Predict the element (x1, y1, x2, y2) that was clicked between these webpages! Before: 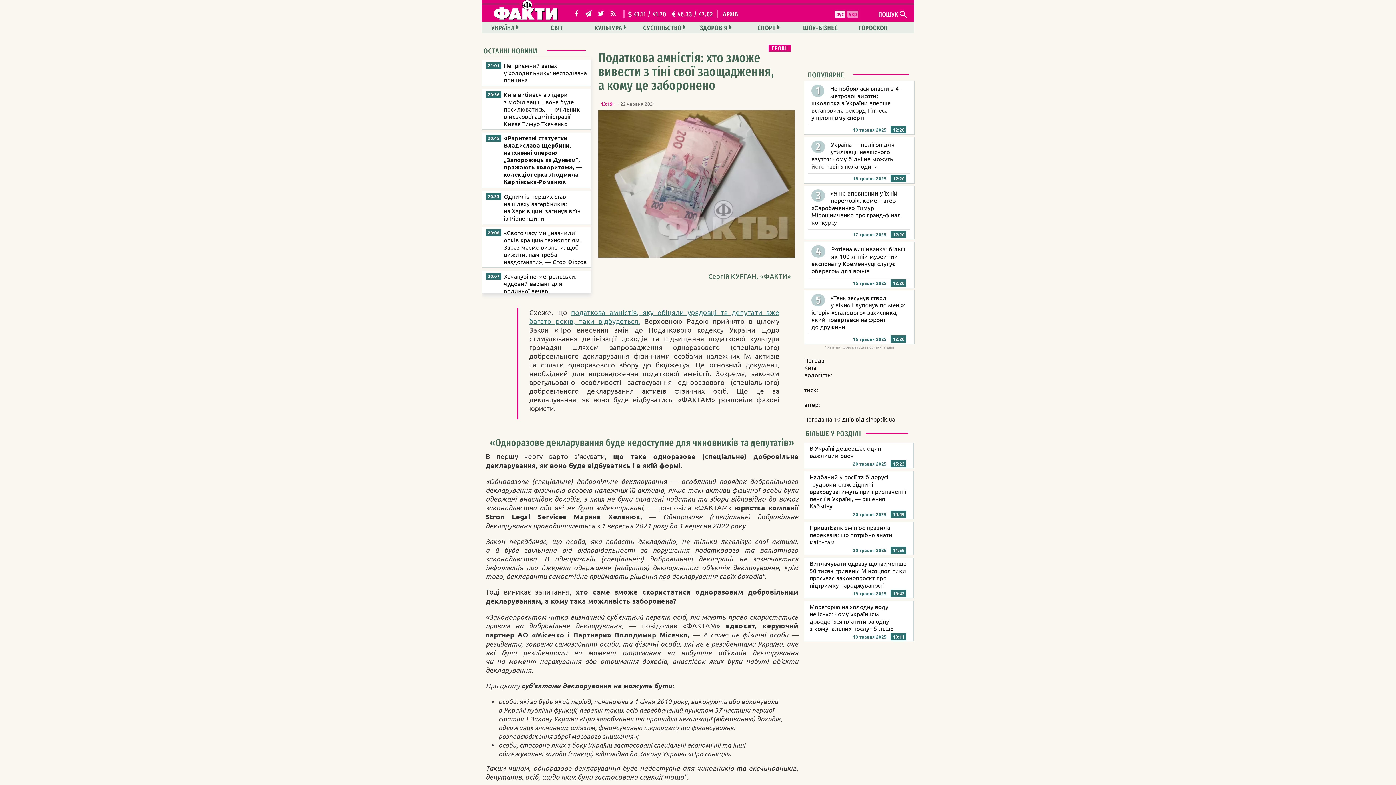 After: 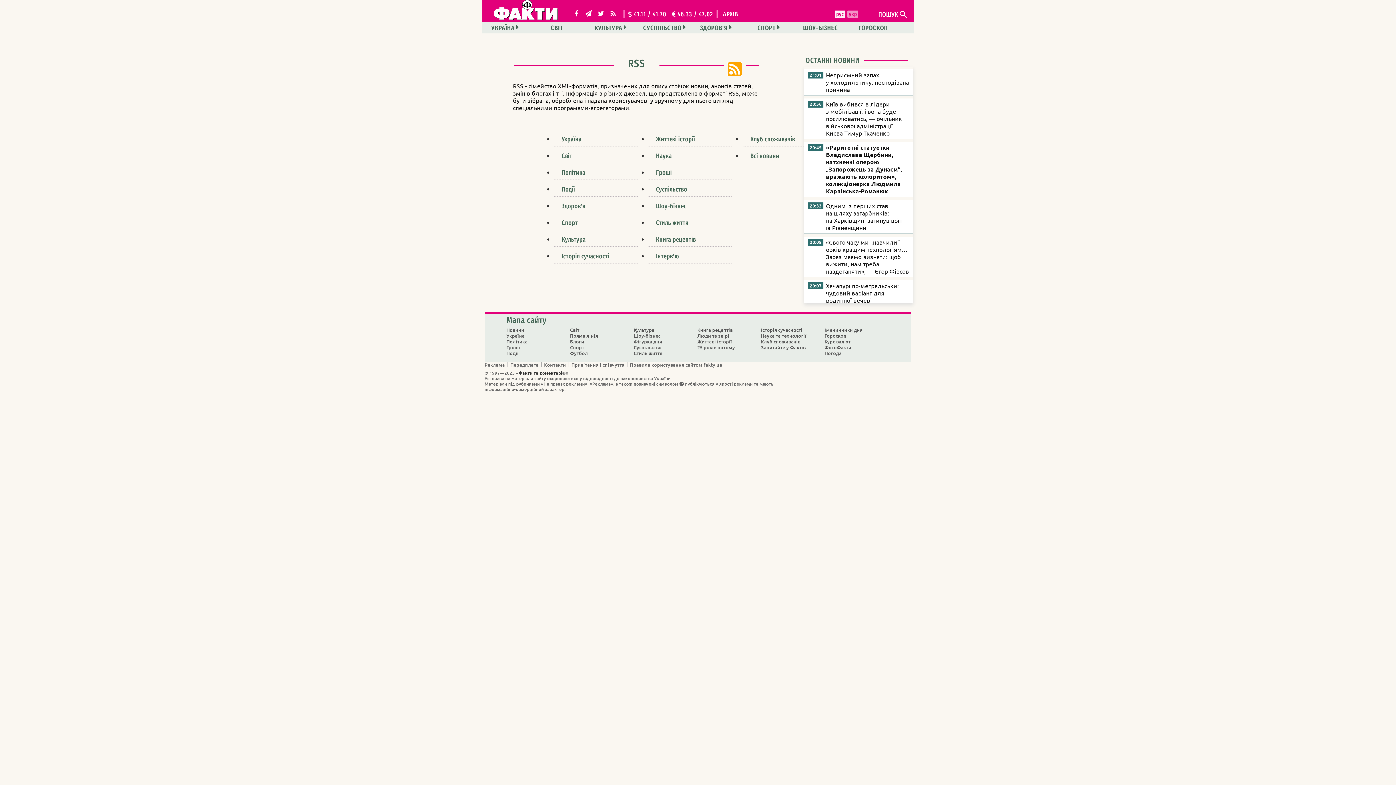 Action: bbox: (608, 10, 618, 18)